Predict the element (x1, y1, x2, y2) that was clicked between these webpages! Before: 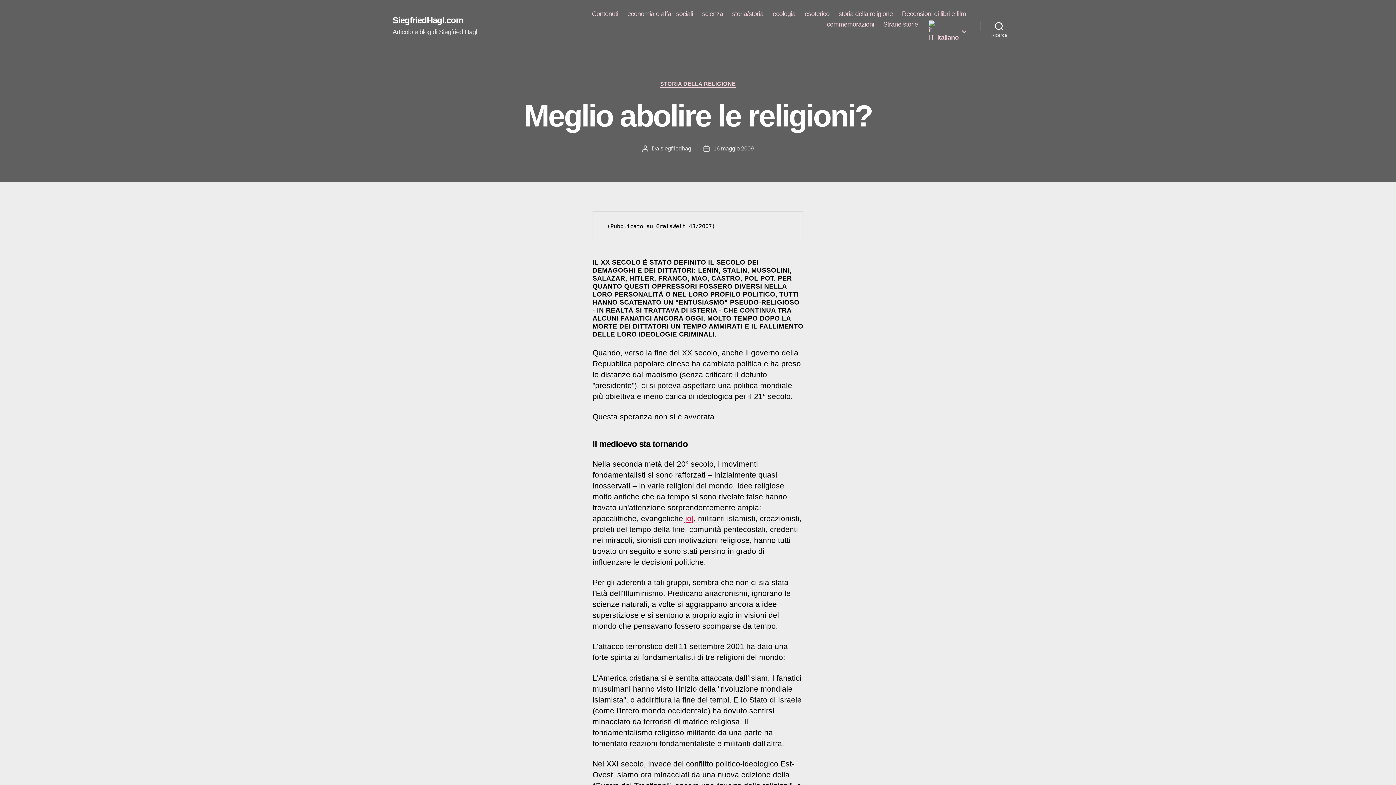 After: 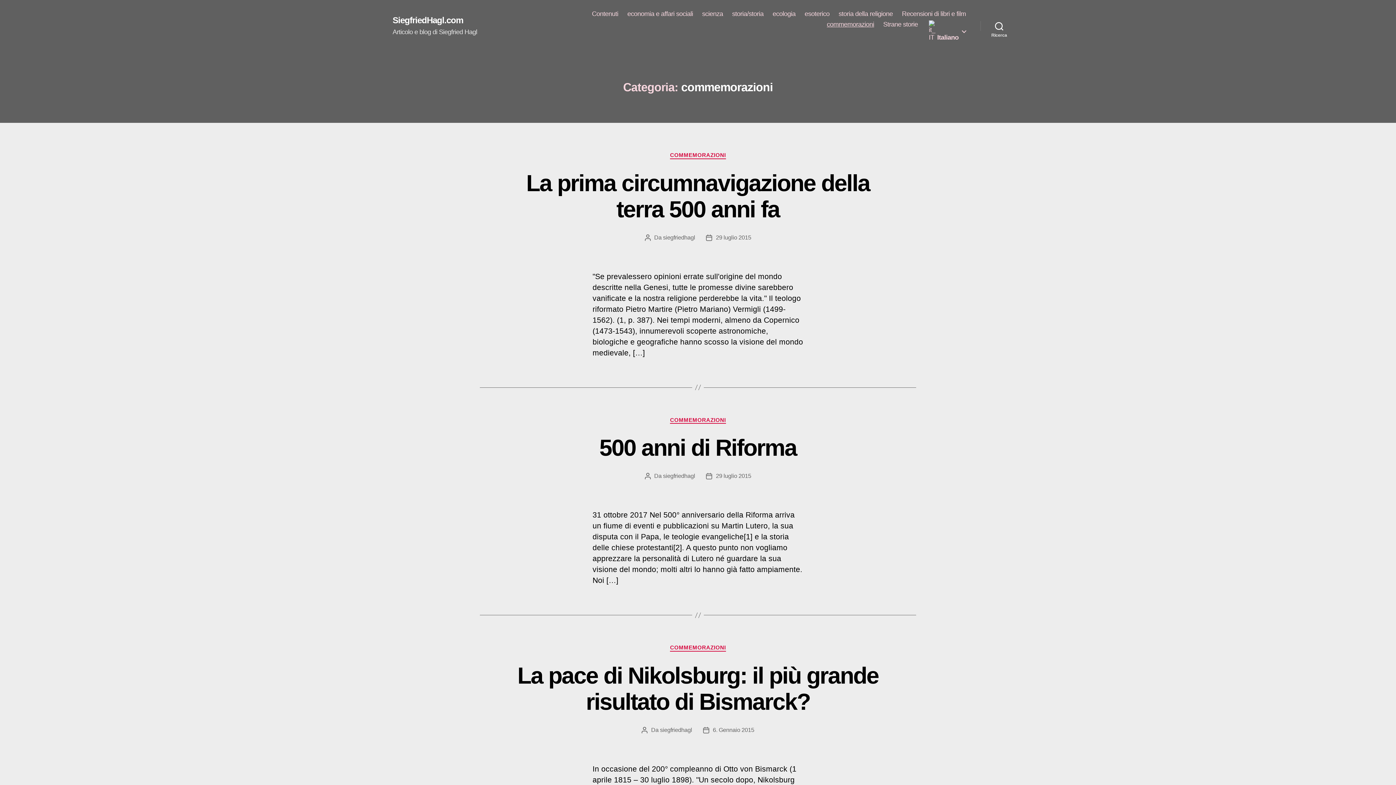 Action: label: commemorazioni bbox: (827, 20, 874, 28)